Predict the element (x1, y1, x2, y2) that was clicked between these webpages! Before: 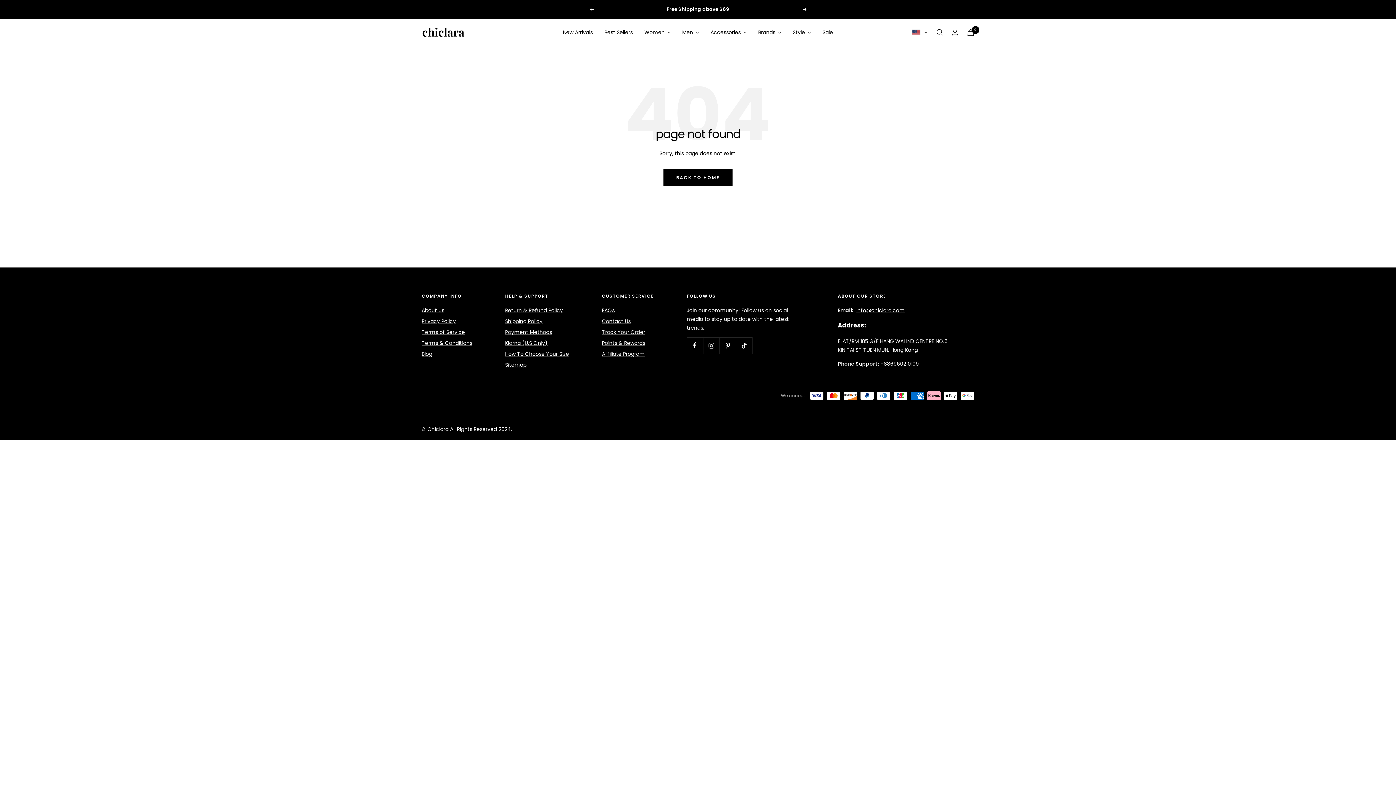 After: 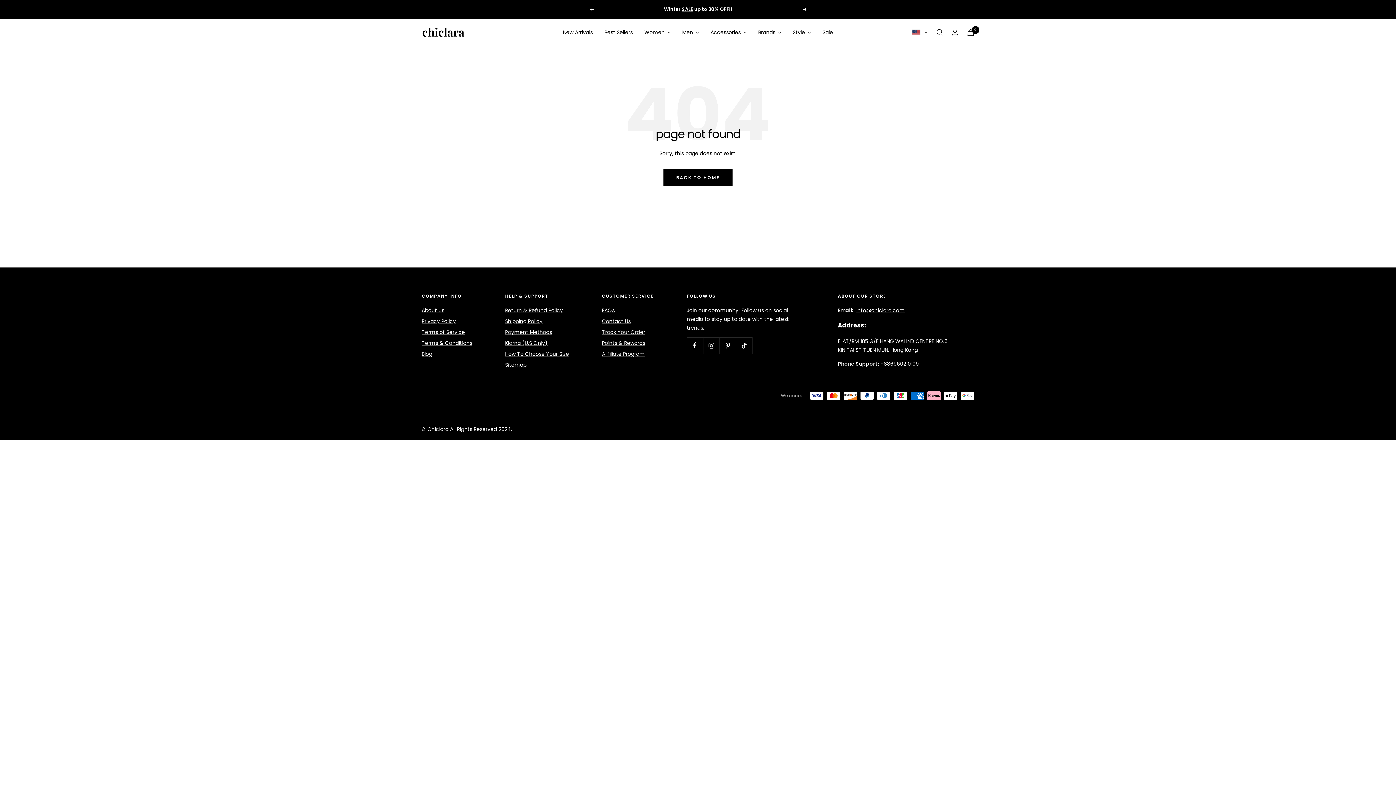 Action: bbox: (802, 7, 807, 11) label: Next